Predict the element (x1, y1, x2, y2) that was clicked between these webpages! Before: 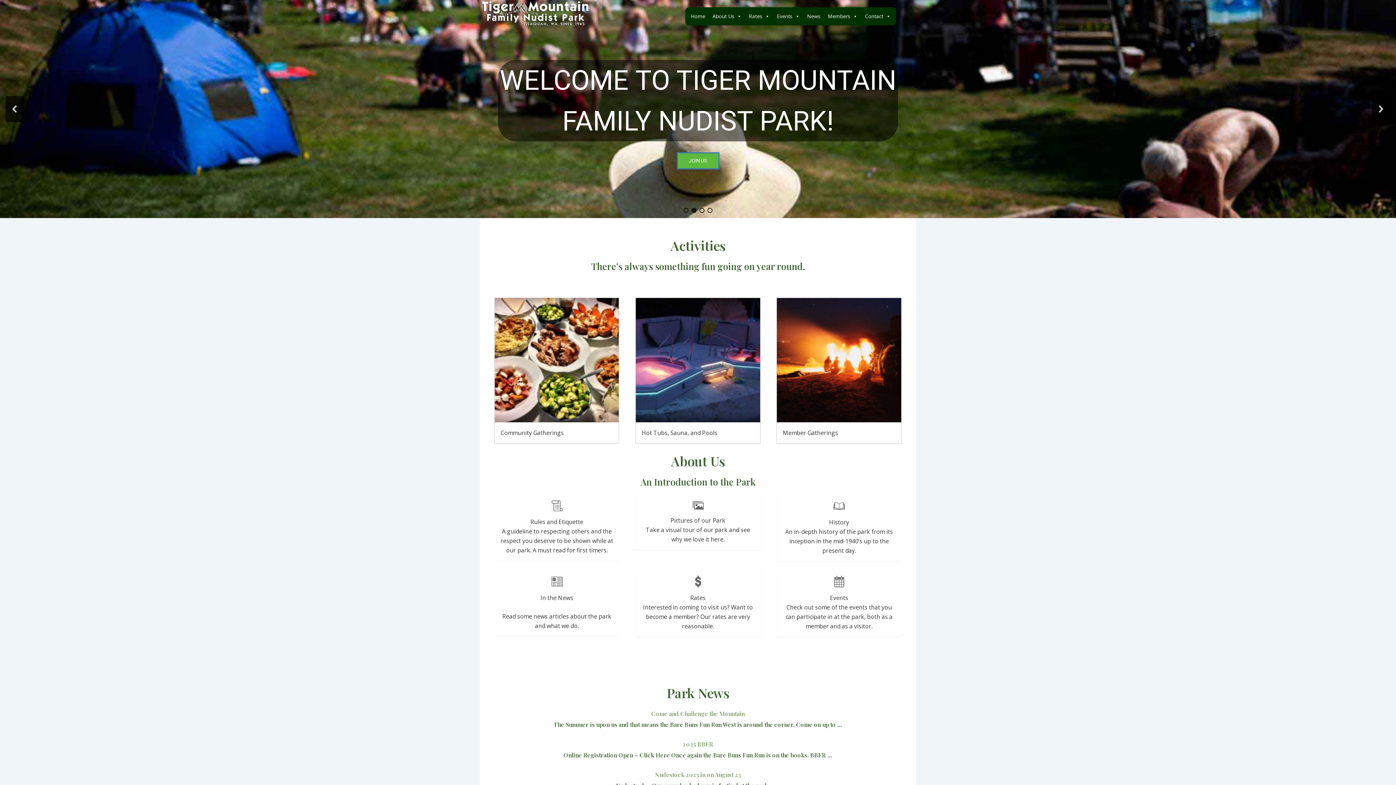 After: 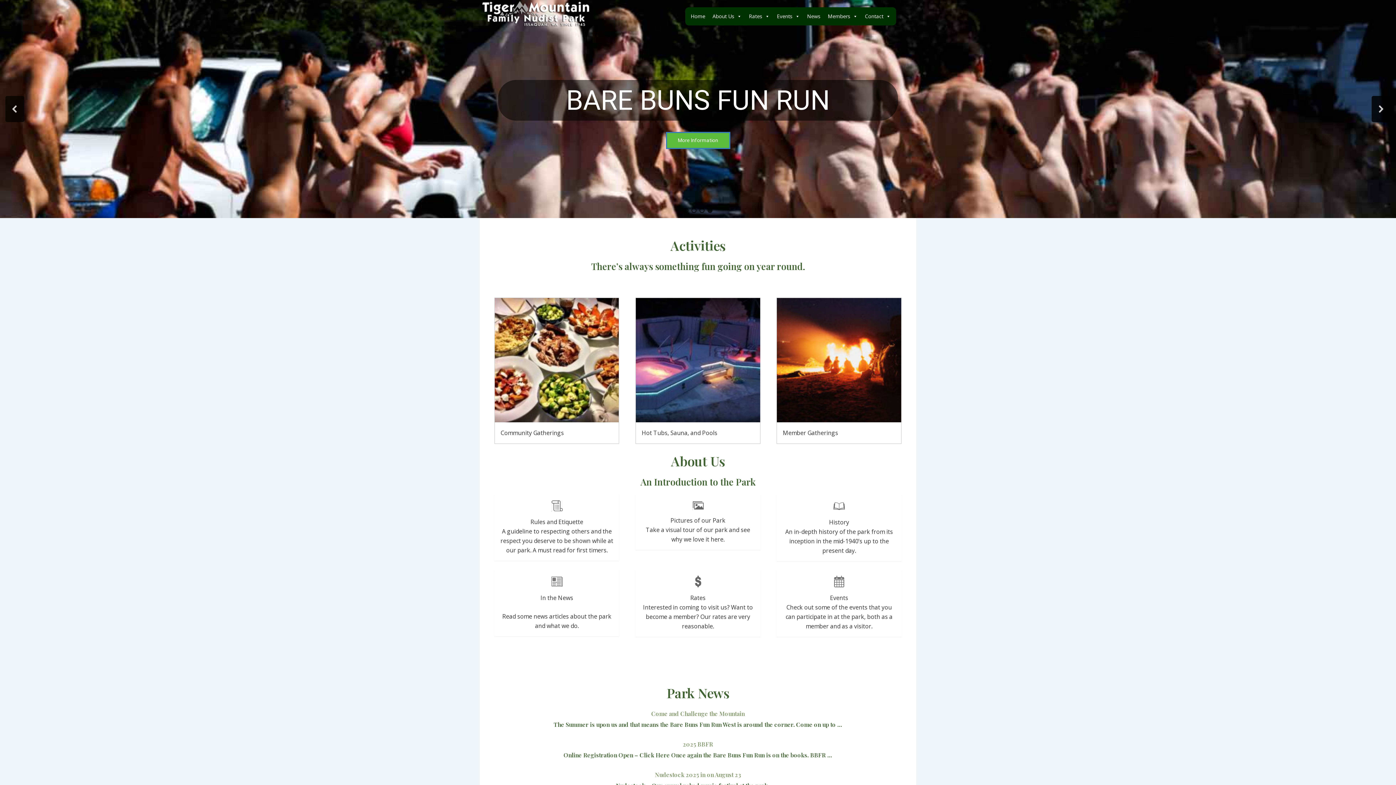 Action: bbox: (1372, 96, 1390, 122) label: next arrow